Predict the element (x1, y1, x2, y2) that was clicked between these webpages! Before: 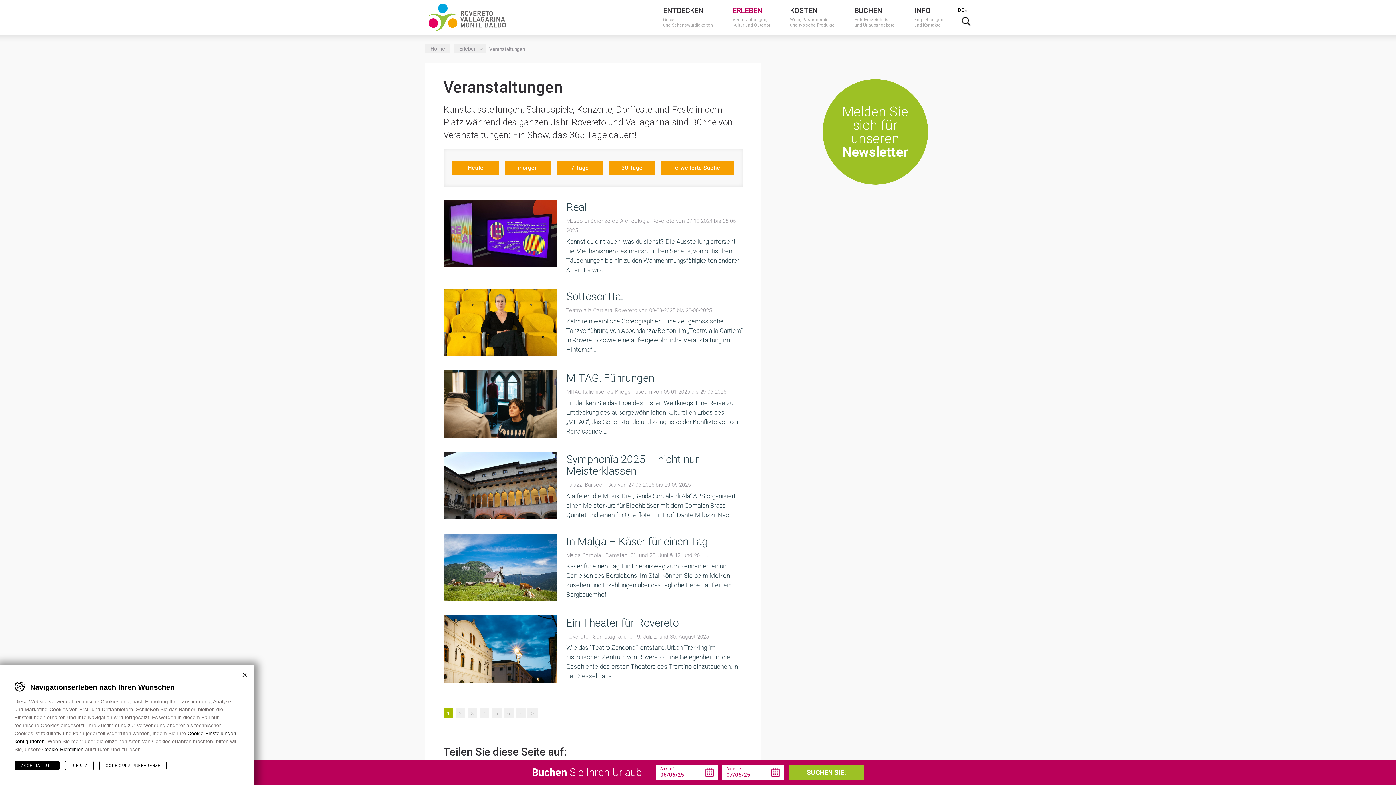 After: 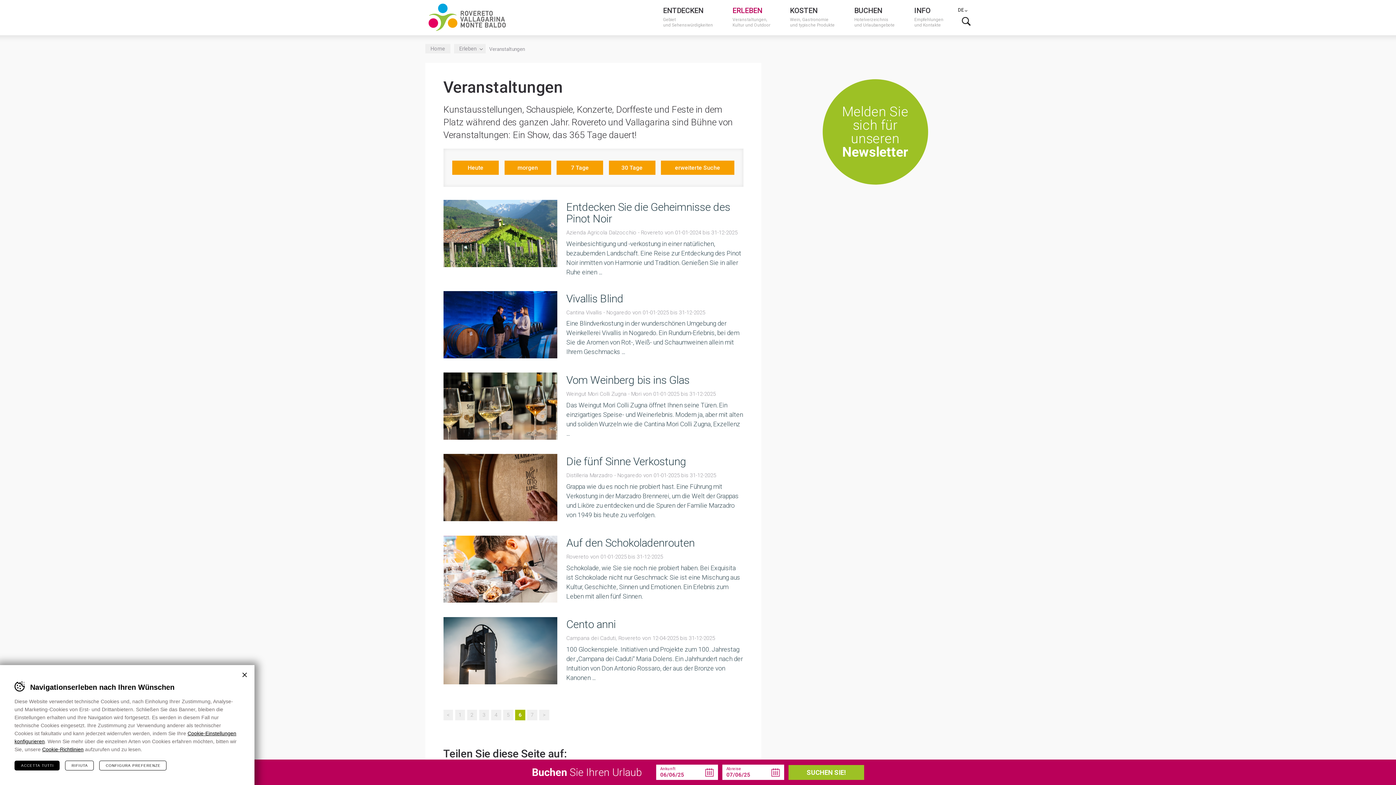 Action: bbox: (503, 708, 513, 718) label: 6